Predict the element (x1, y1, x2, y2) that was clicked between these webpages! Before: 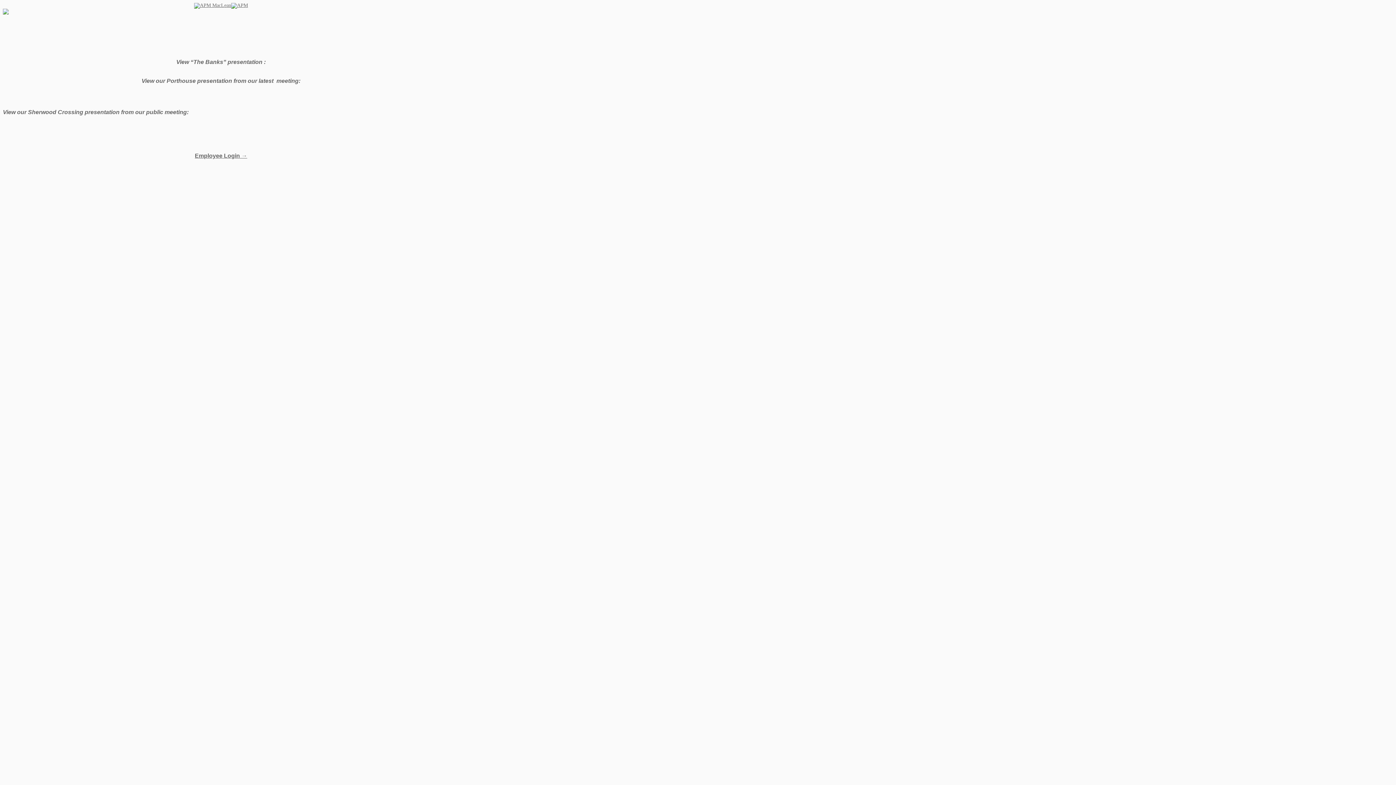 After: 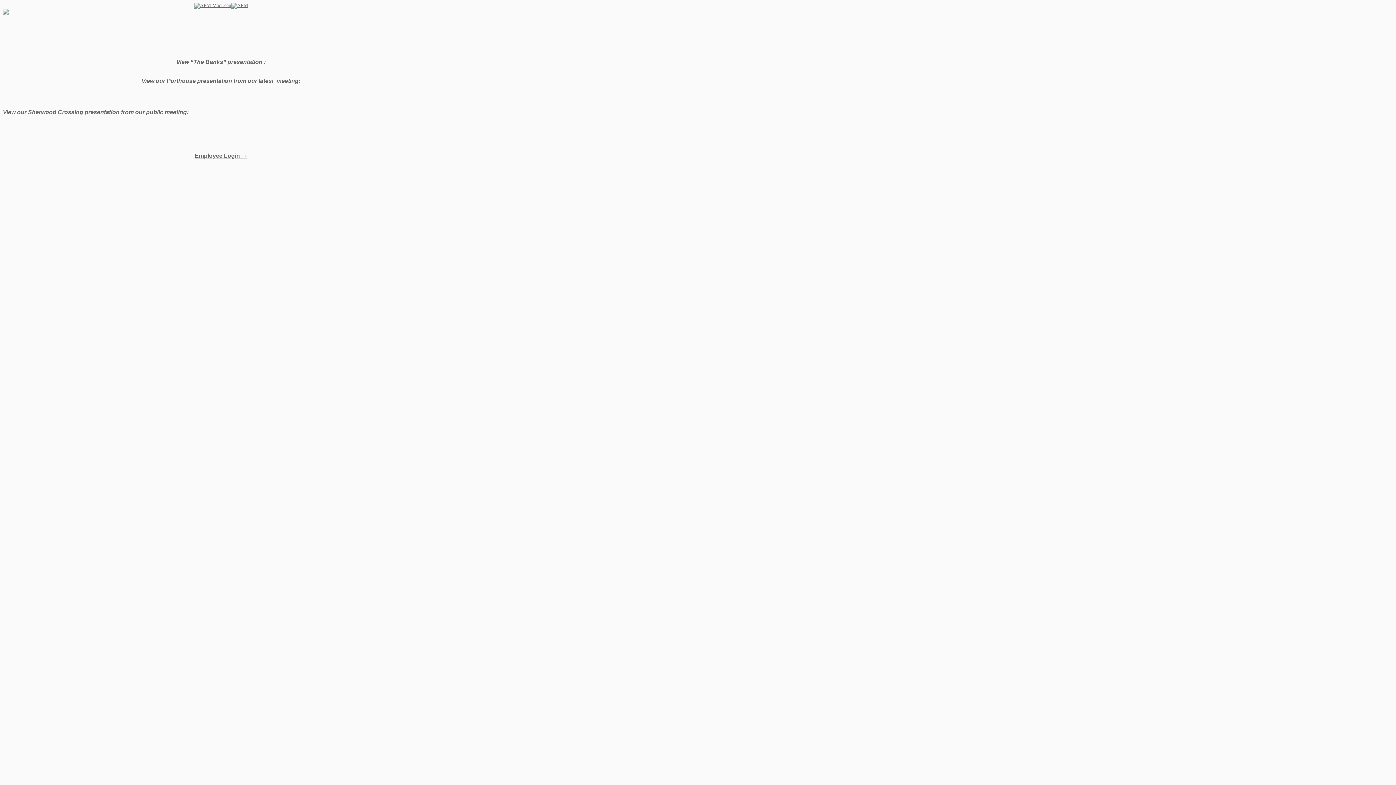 Action: bbox: (2, 9, 8, 15)